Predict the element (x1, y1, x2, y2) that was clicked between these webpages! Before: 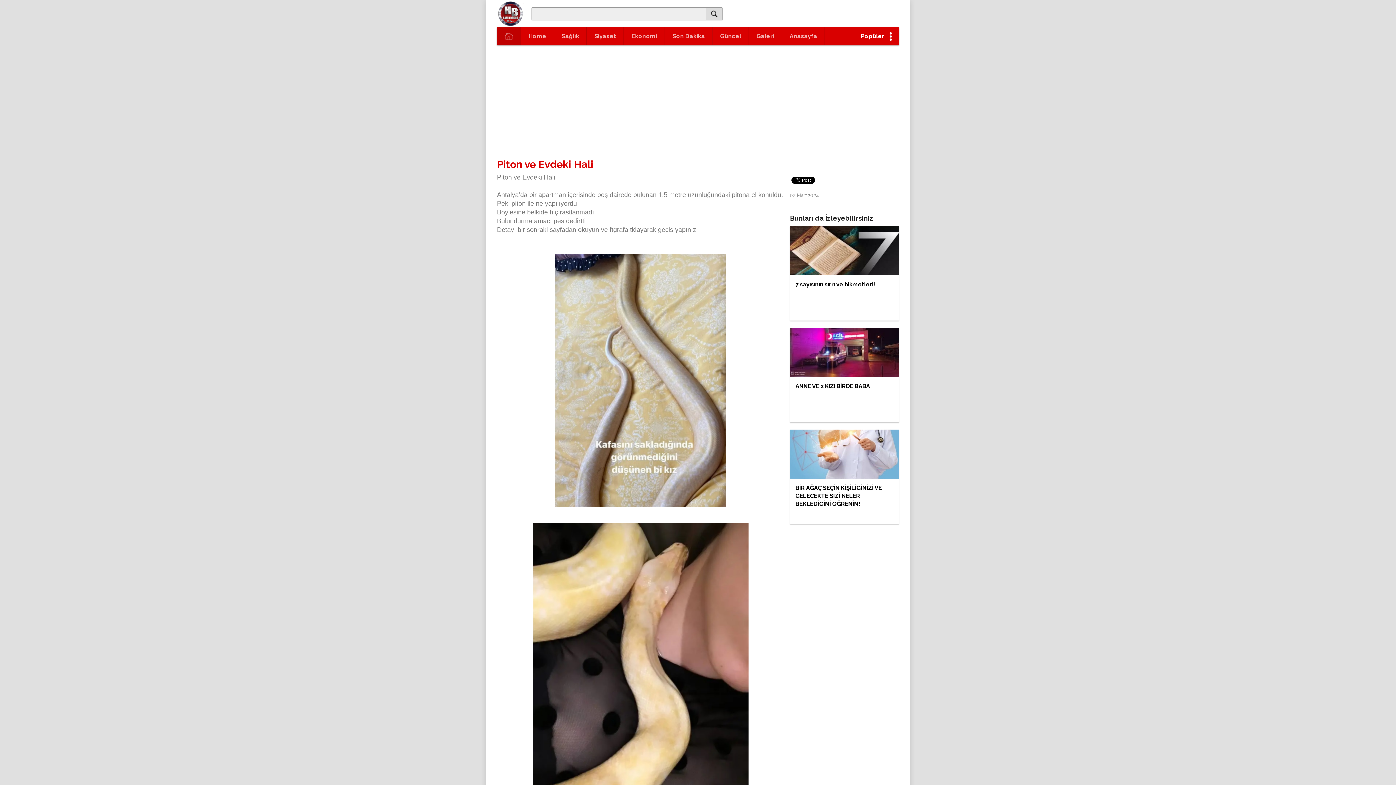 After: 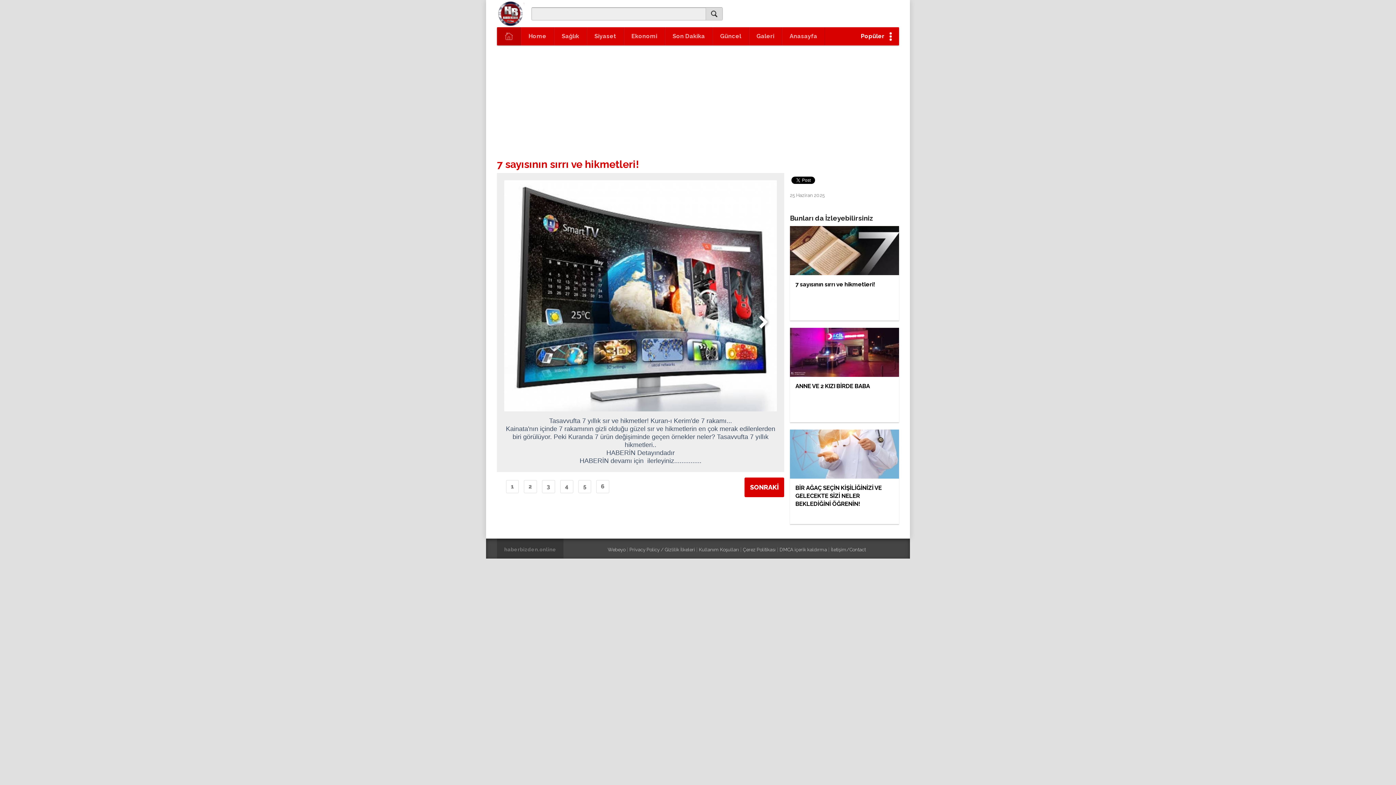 Action: bbox: (790, 226, 899, 320) label: 7 sayısının sırrı ve hikmetleri!